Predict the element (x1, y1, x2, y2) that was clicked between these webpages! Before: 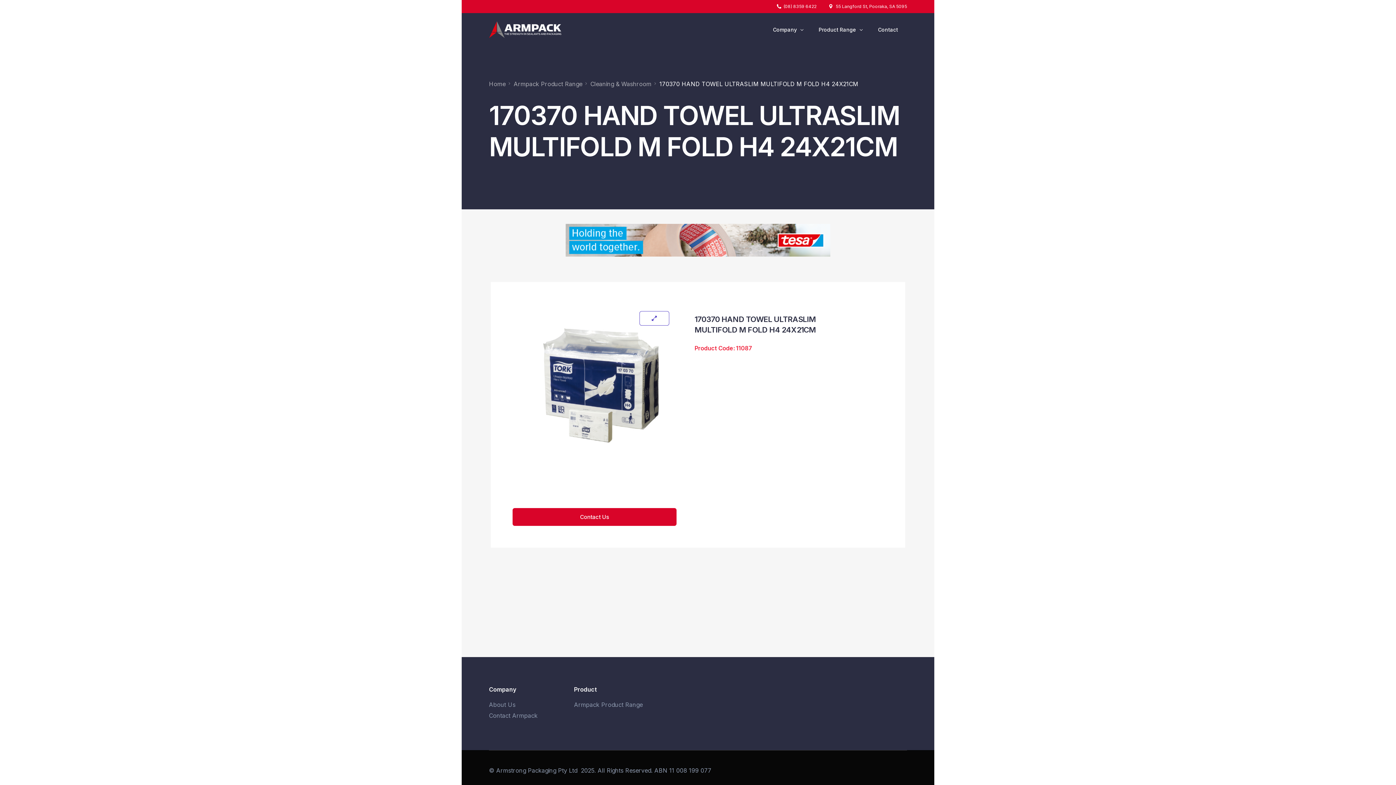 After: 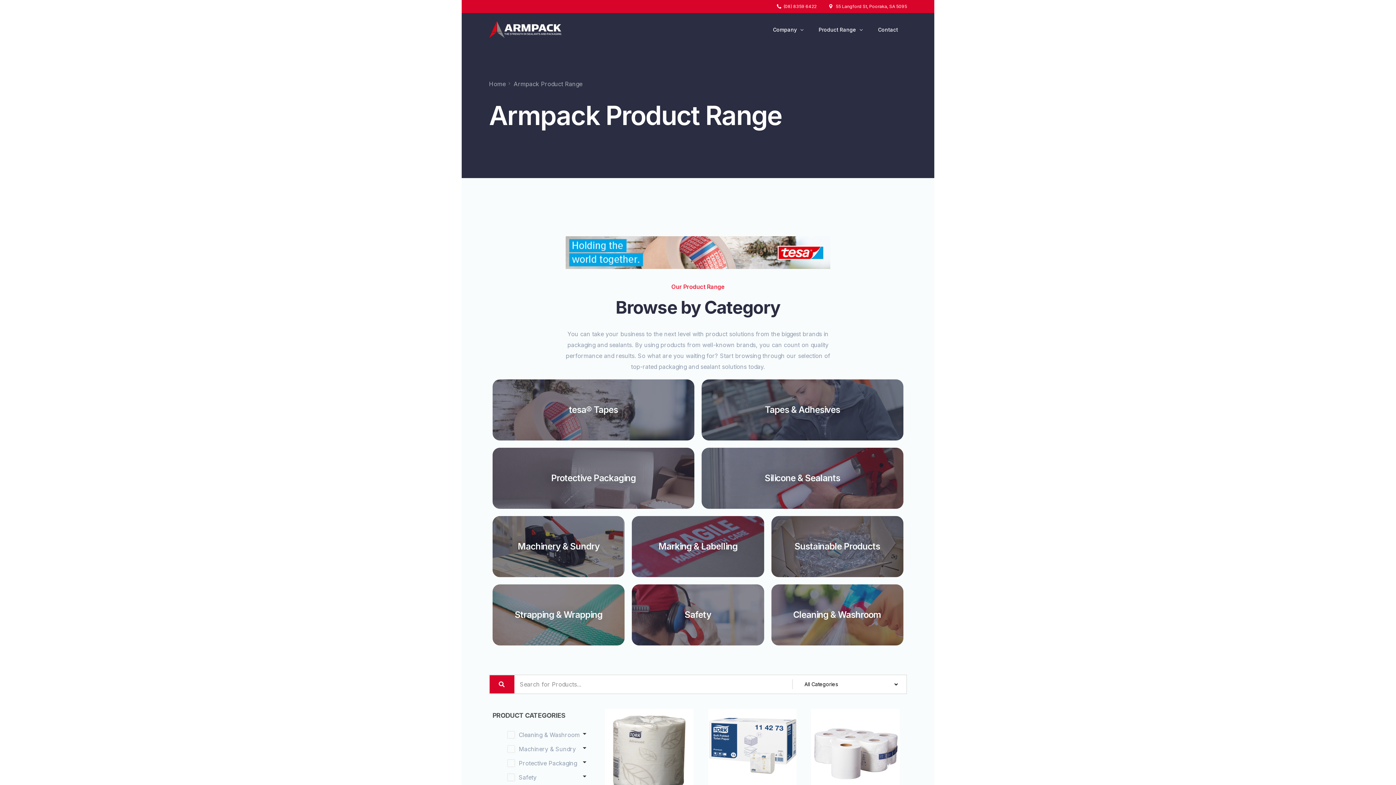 Action: label: Armpack Product Range bbox: (513, 80, 582, 87)